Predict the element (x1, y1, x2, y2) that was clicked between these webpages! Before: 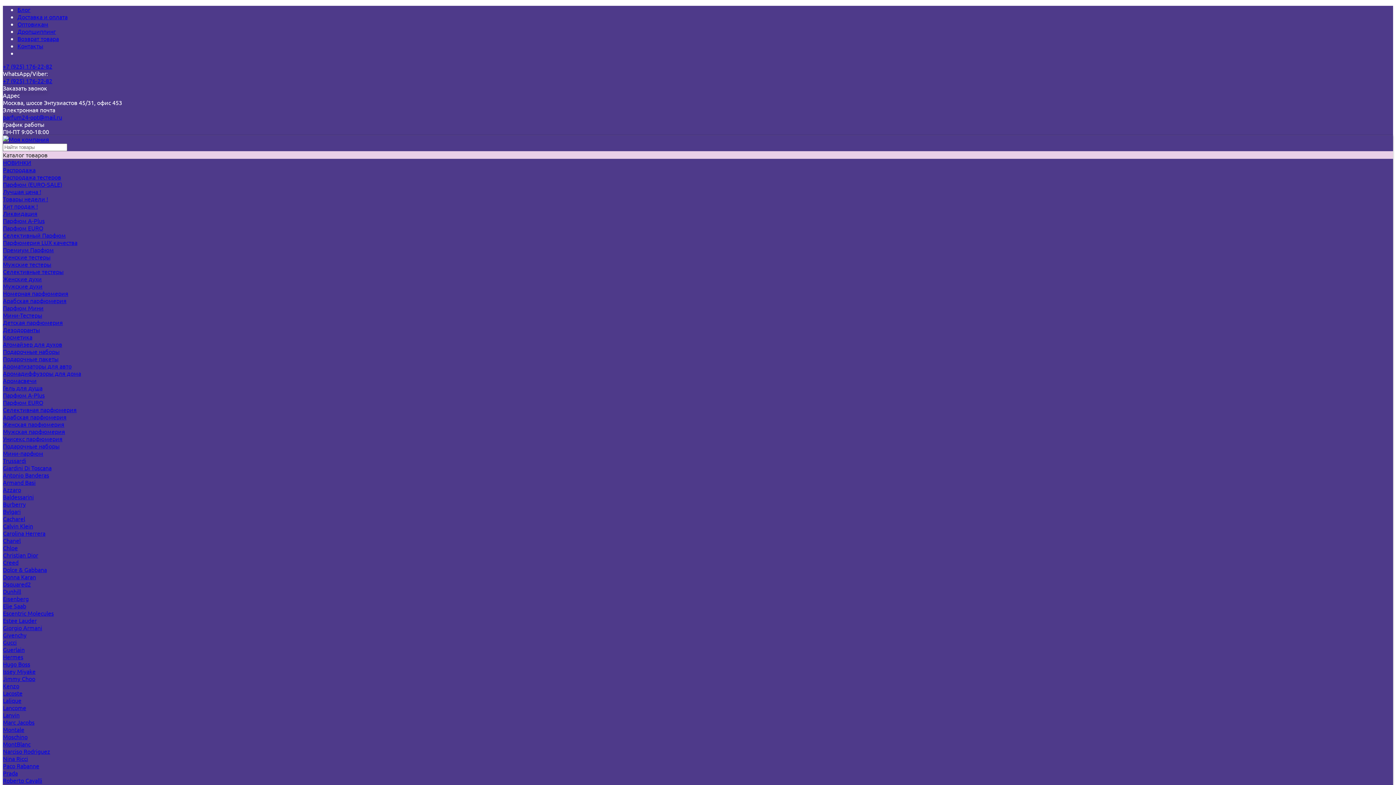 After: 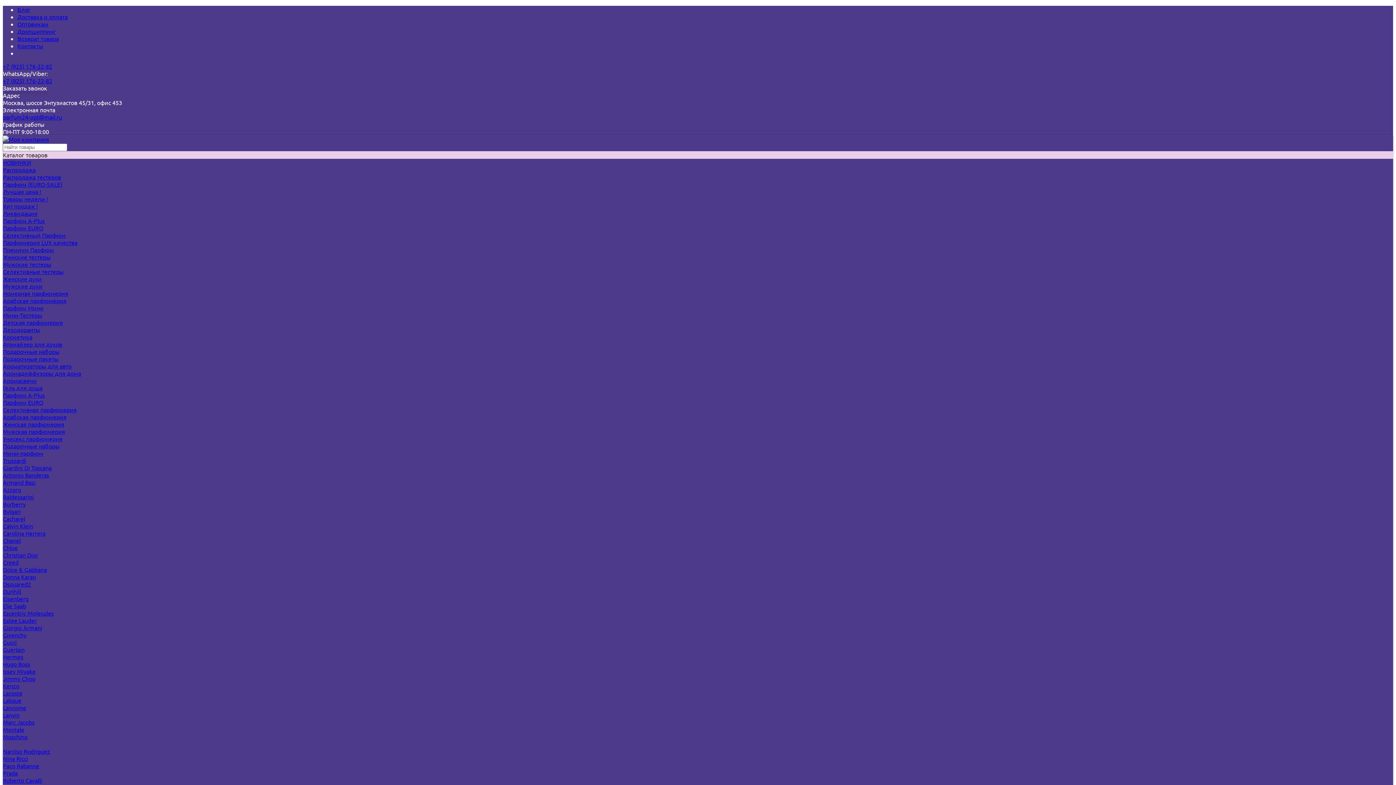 Action: bbox: (2, 740, 30, 748) label: MontBlanc